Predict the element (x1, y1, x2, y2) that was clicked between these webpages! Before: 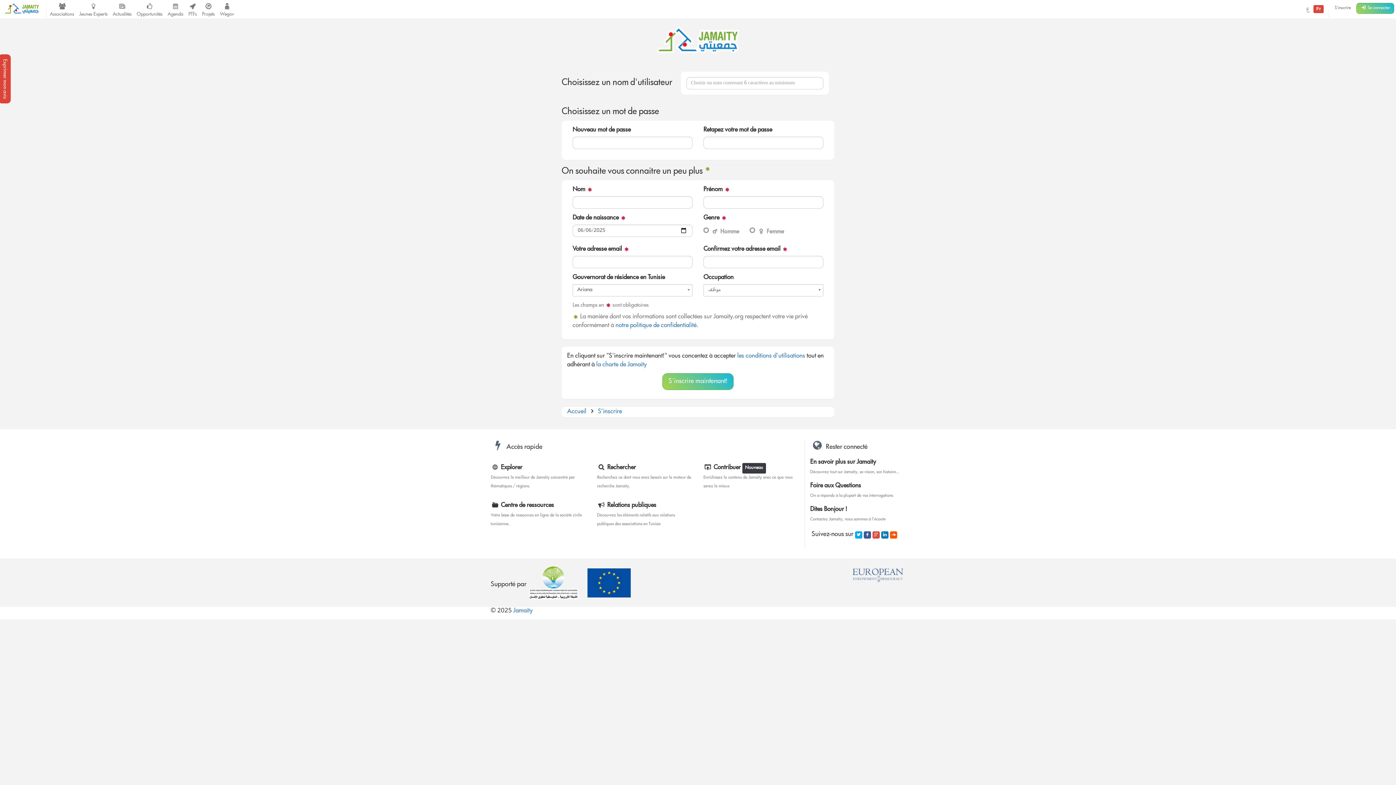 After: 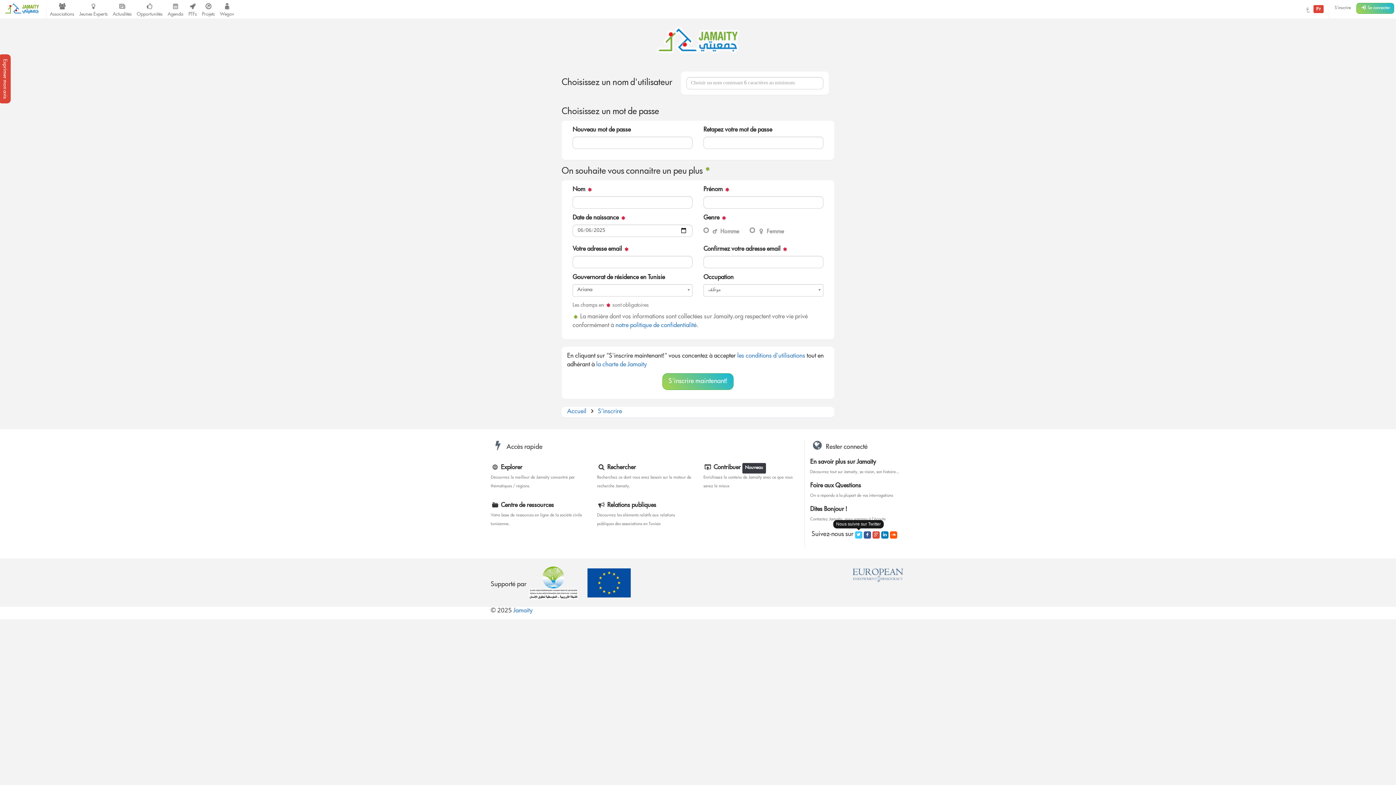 Action: bbox: (855, 531, 862, 538)